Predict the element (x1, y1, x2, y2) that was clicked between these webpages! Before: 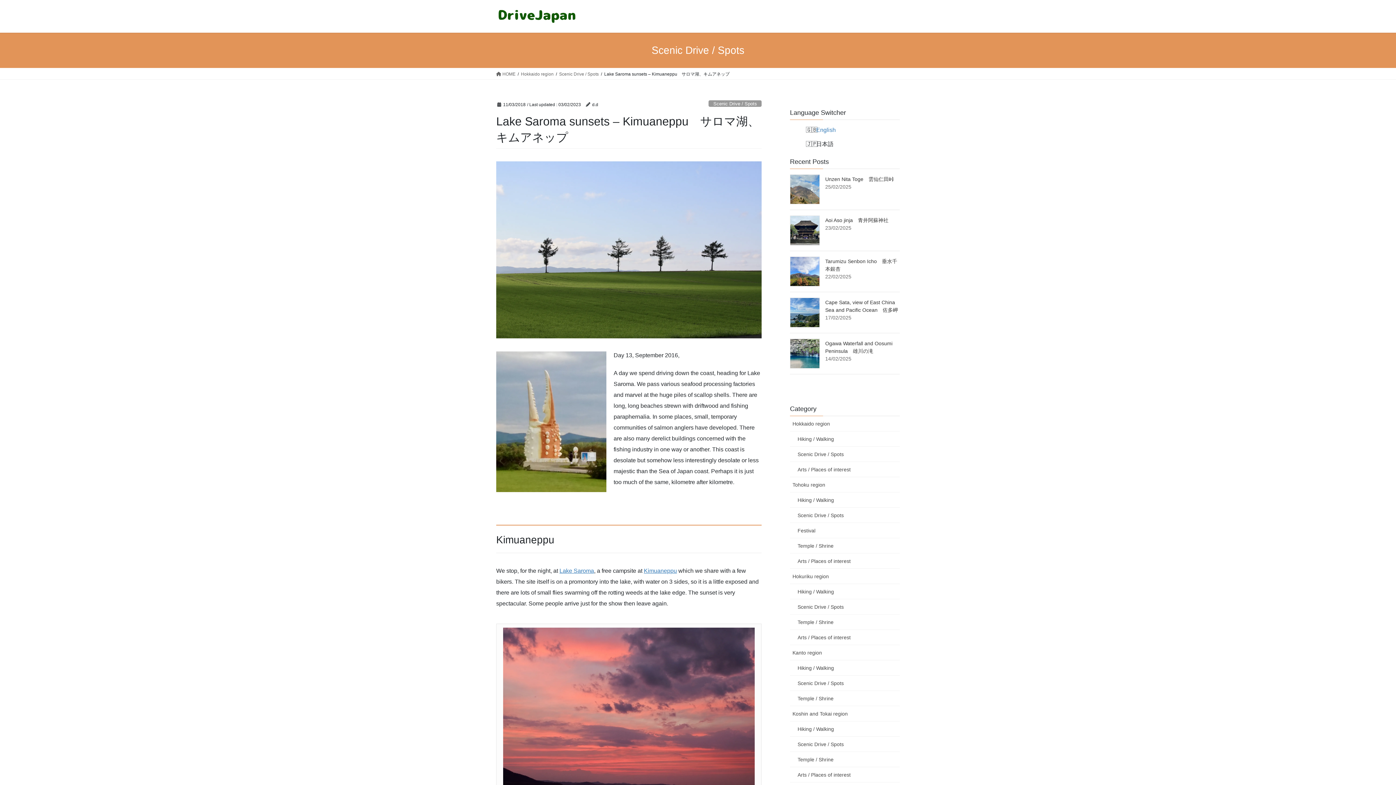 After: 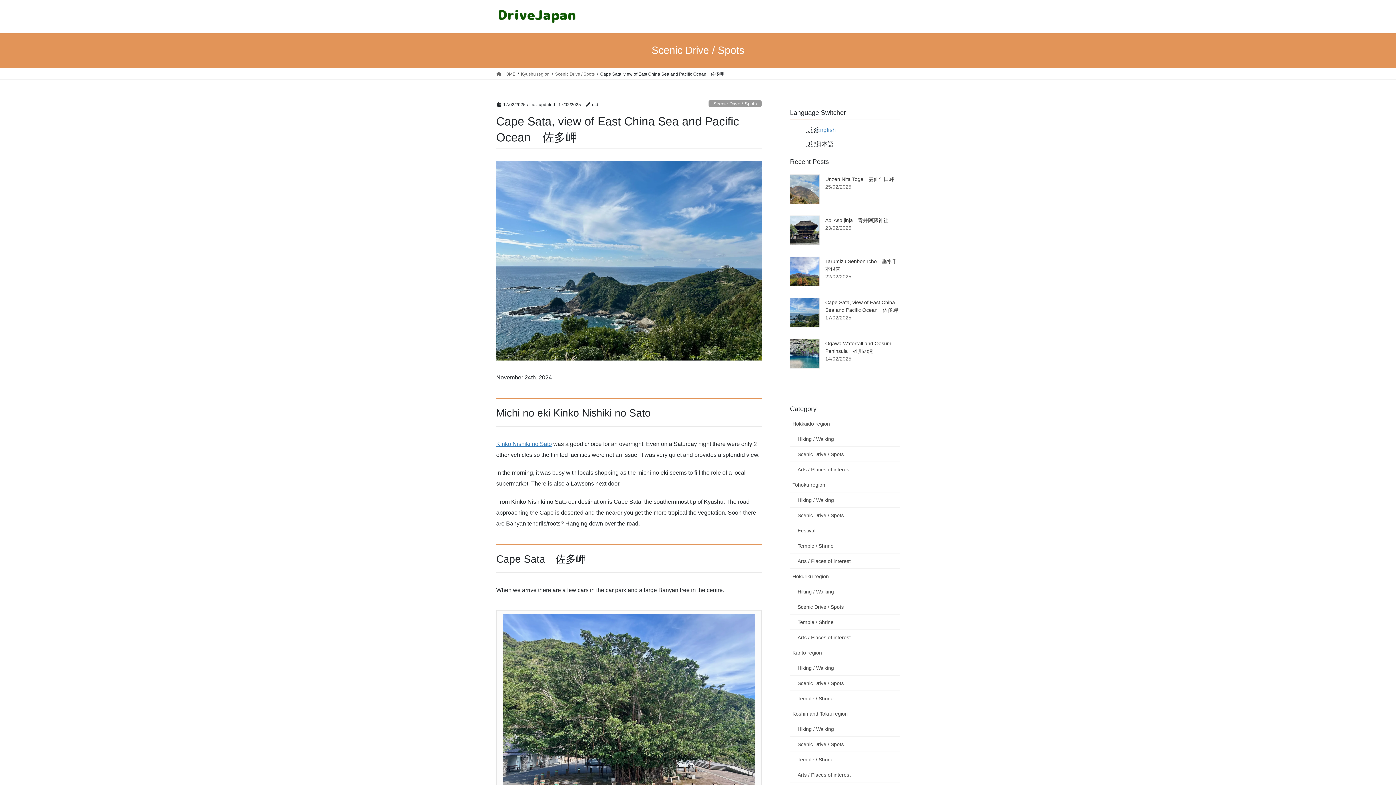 Action: bbox: (790, 297, 820, 327)